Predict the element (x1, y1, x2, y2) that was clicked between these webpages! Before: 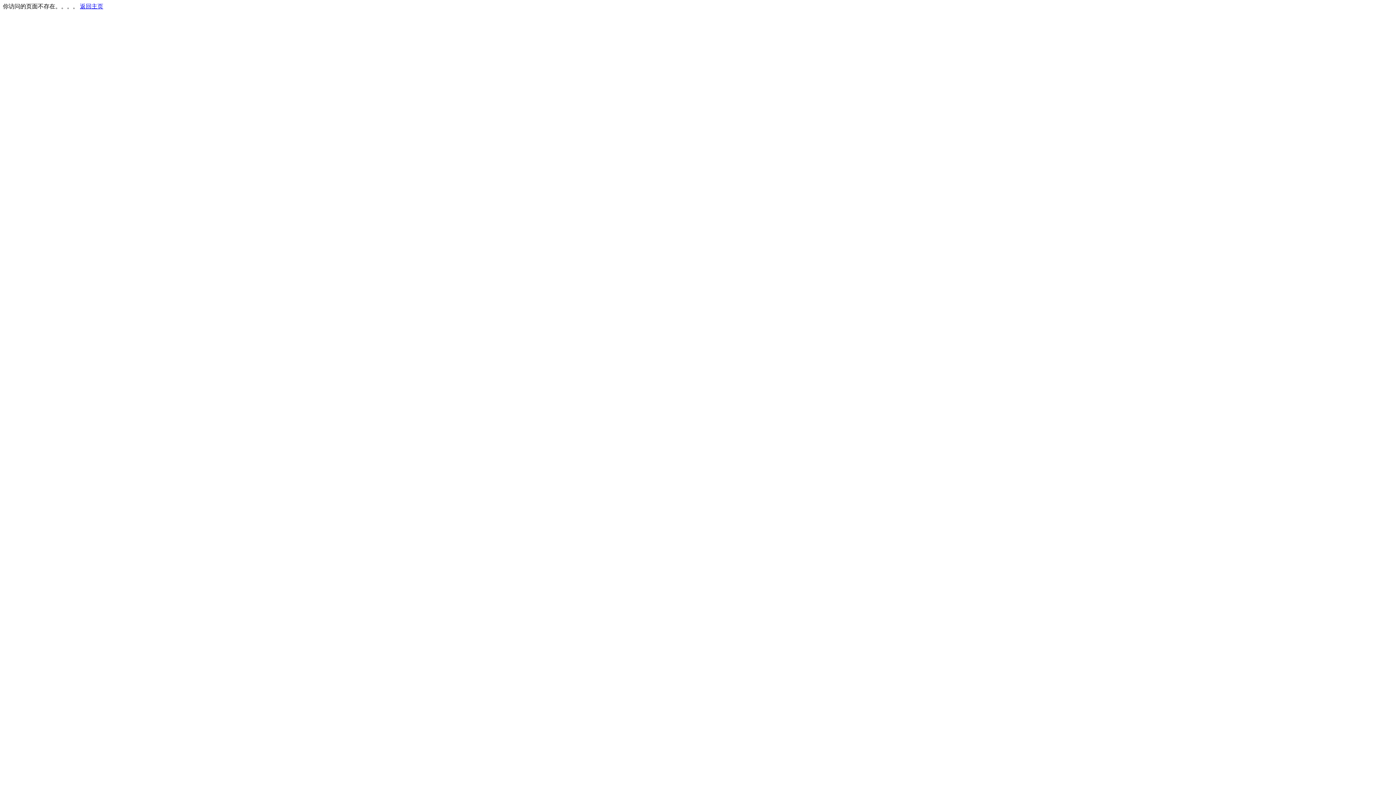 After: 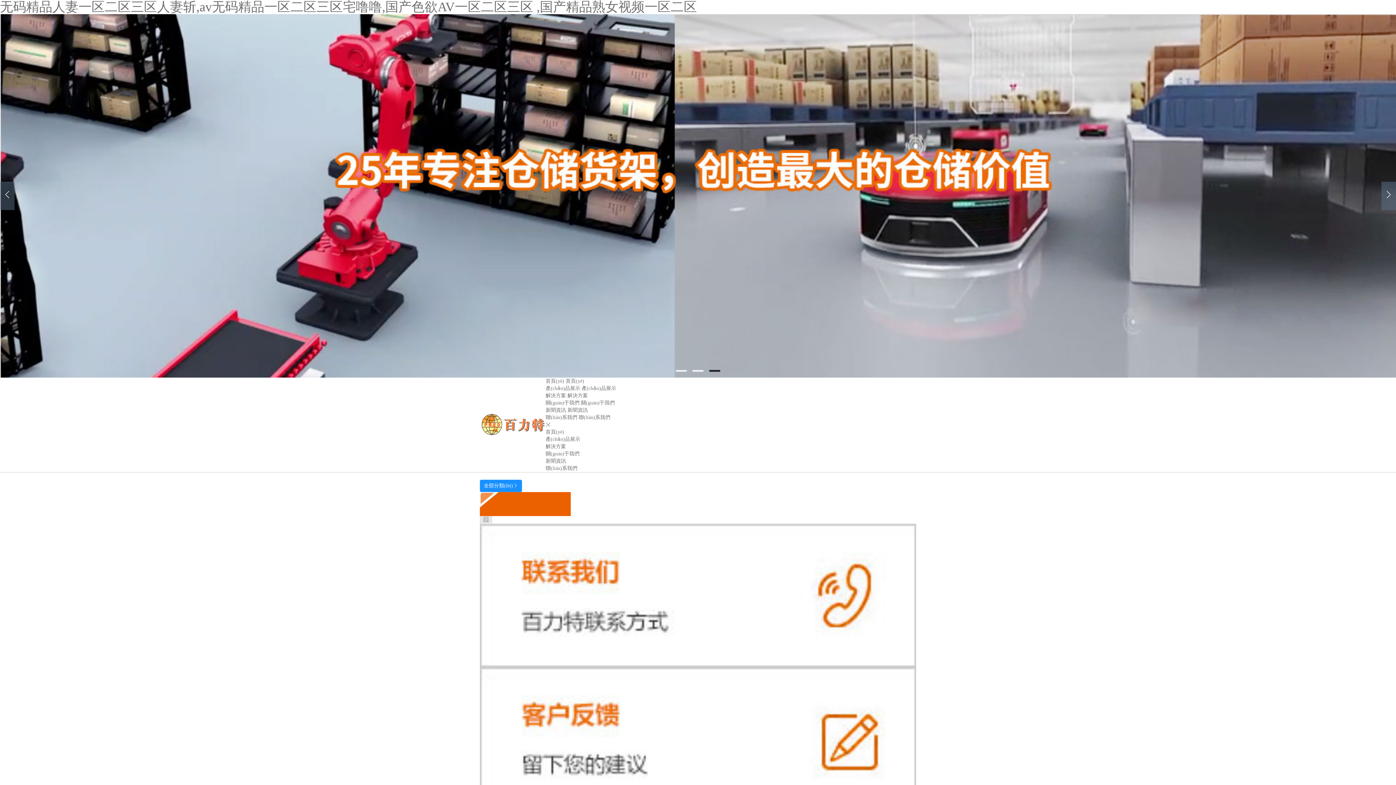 Action: label: 返回主页 bbox: (80, 3, 103, 9)